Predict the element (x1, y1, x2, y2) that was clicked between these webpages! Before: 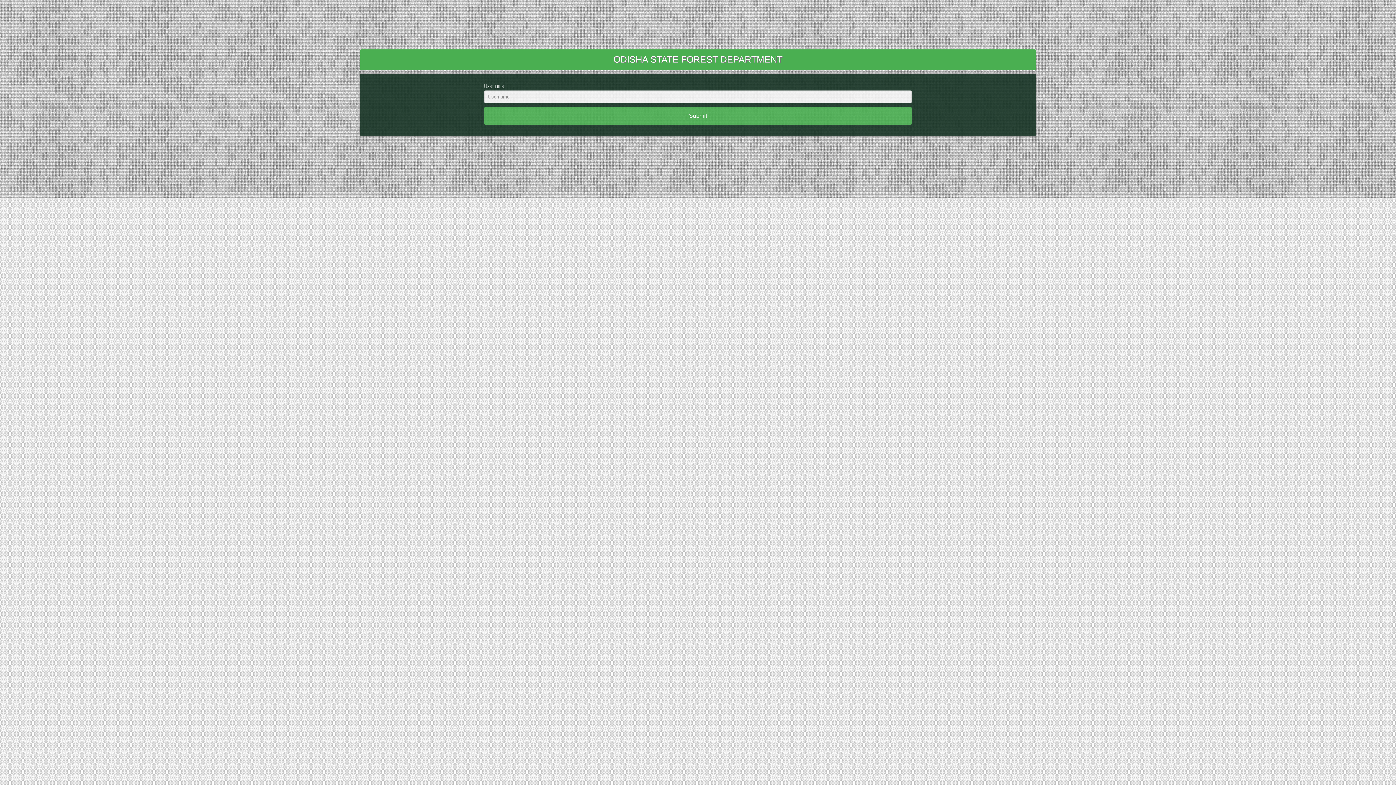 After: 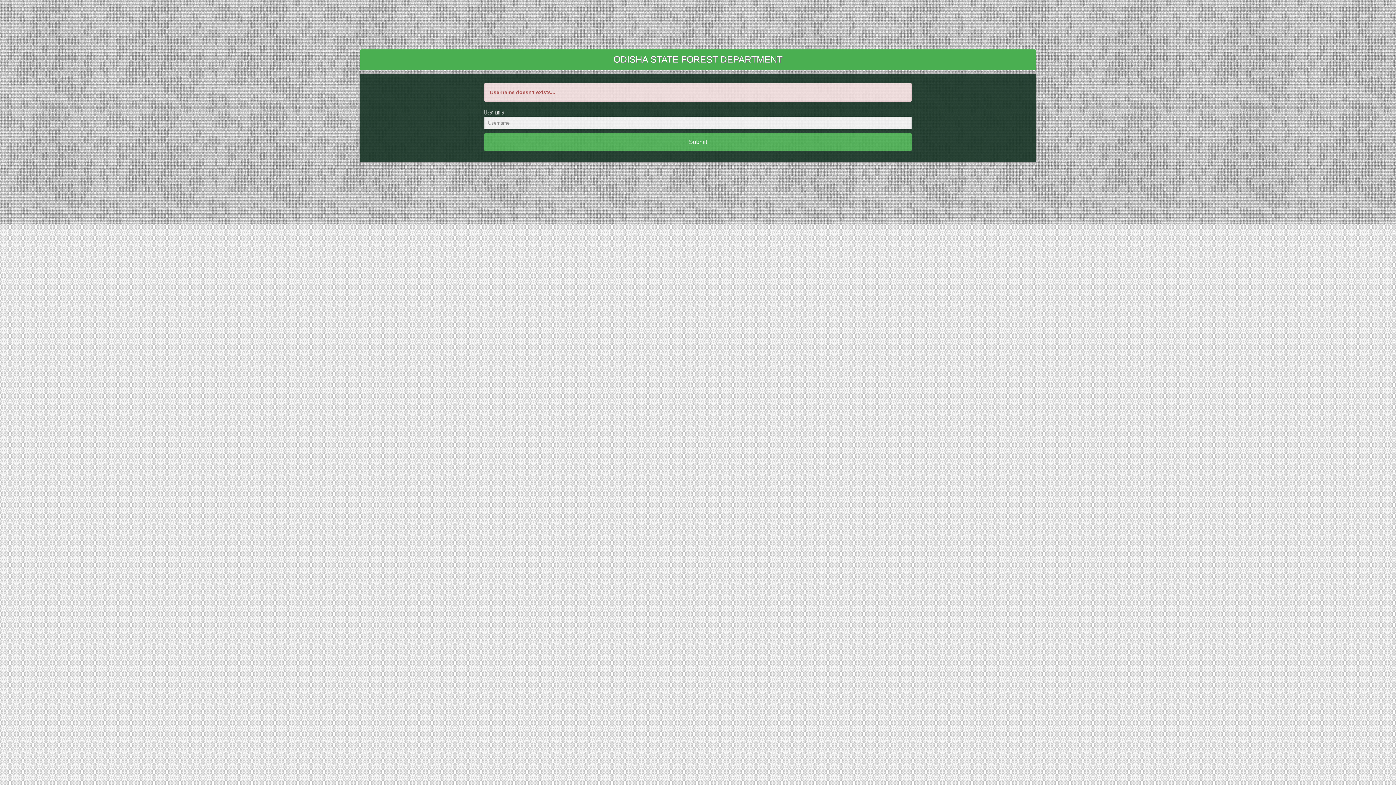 Action: label: Submit bbox: (484, 106, 912, 125)